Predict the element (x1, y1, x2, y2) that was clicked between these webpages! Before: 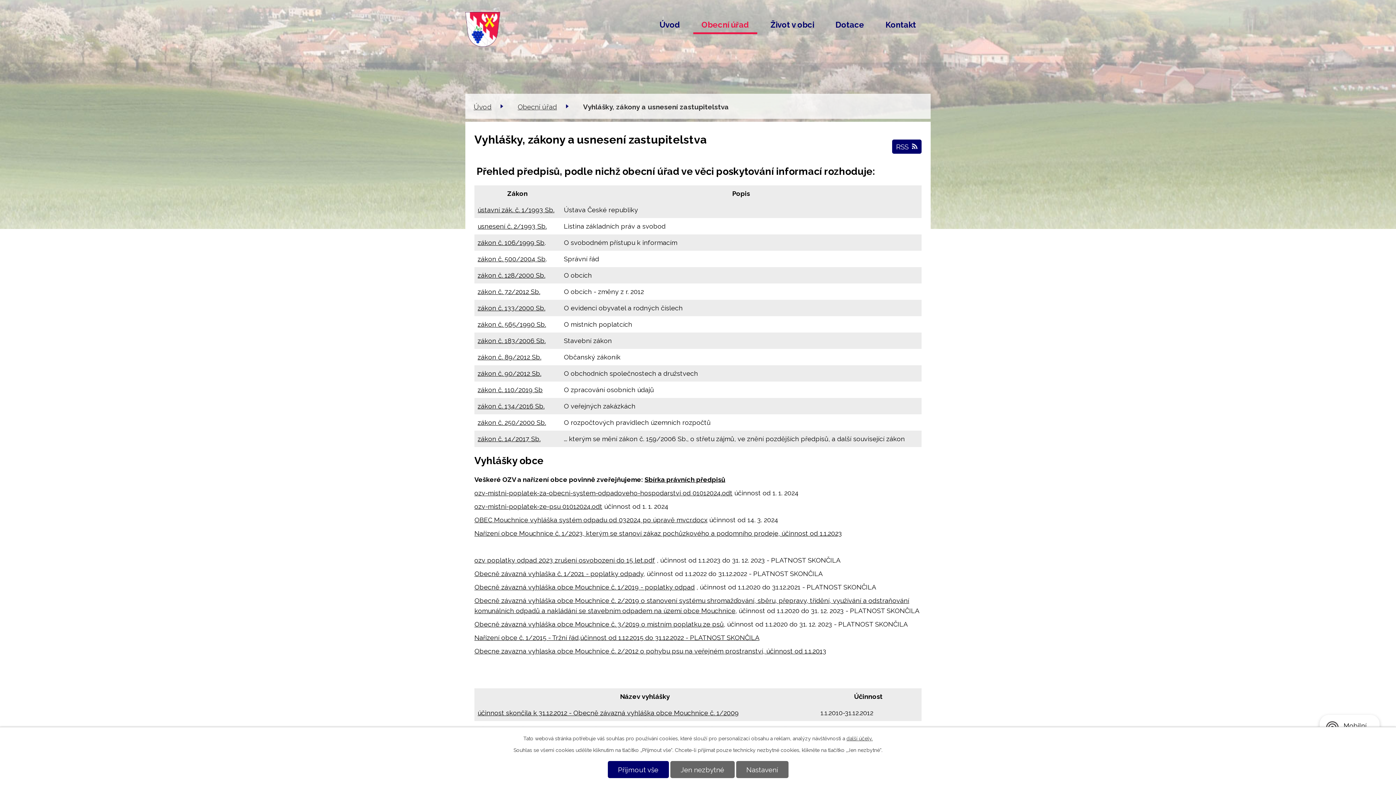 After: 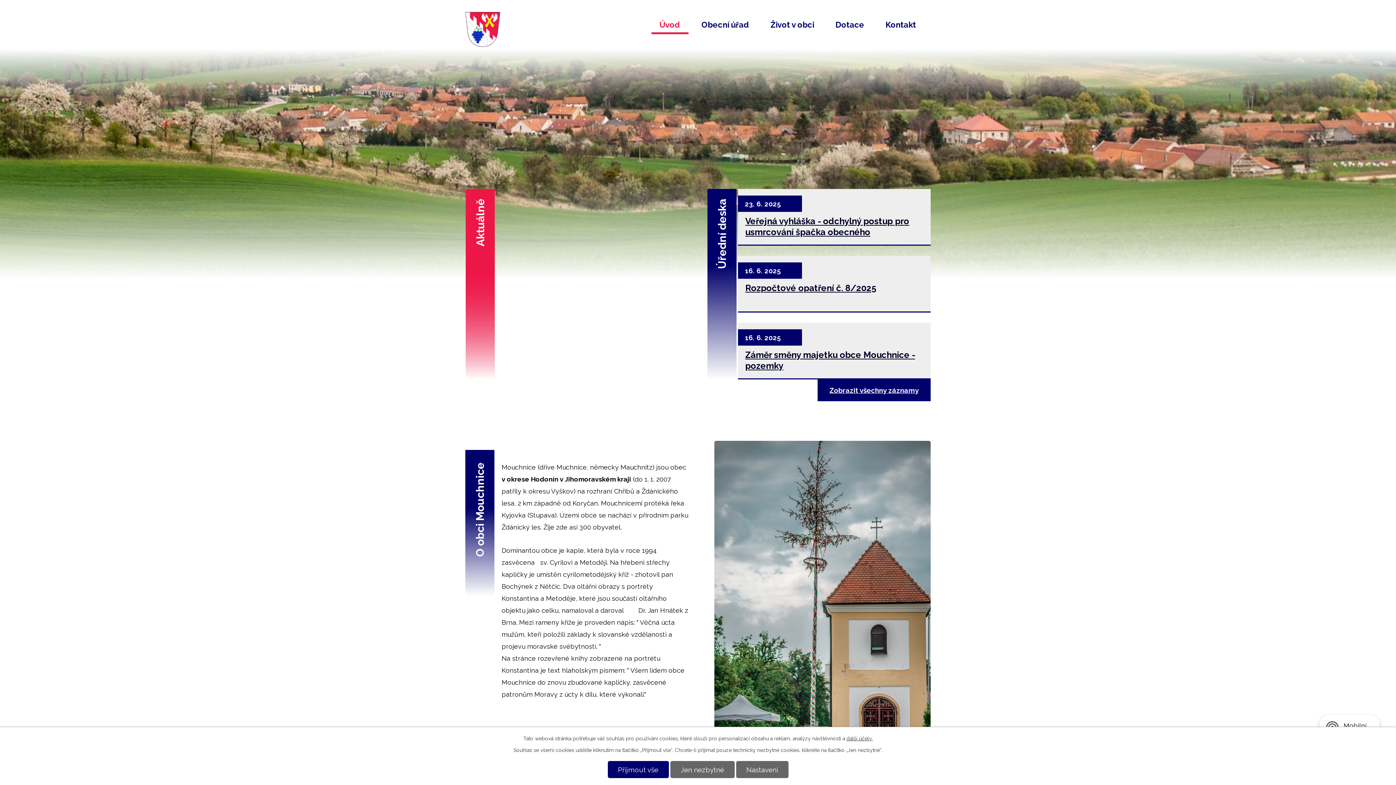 Action: bbox: (473, 102, 491, 110) label: Úvod